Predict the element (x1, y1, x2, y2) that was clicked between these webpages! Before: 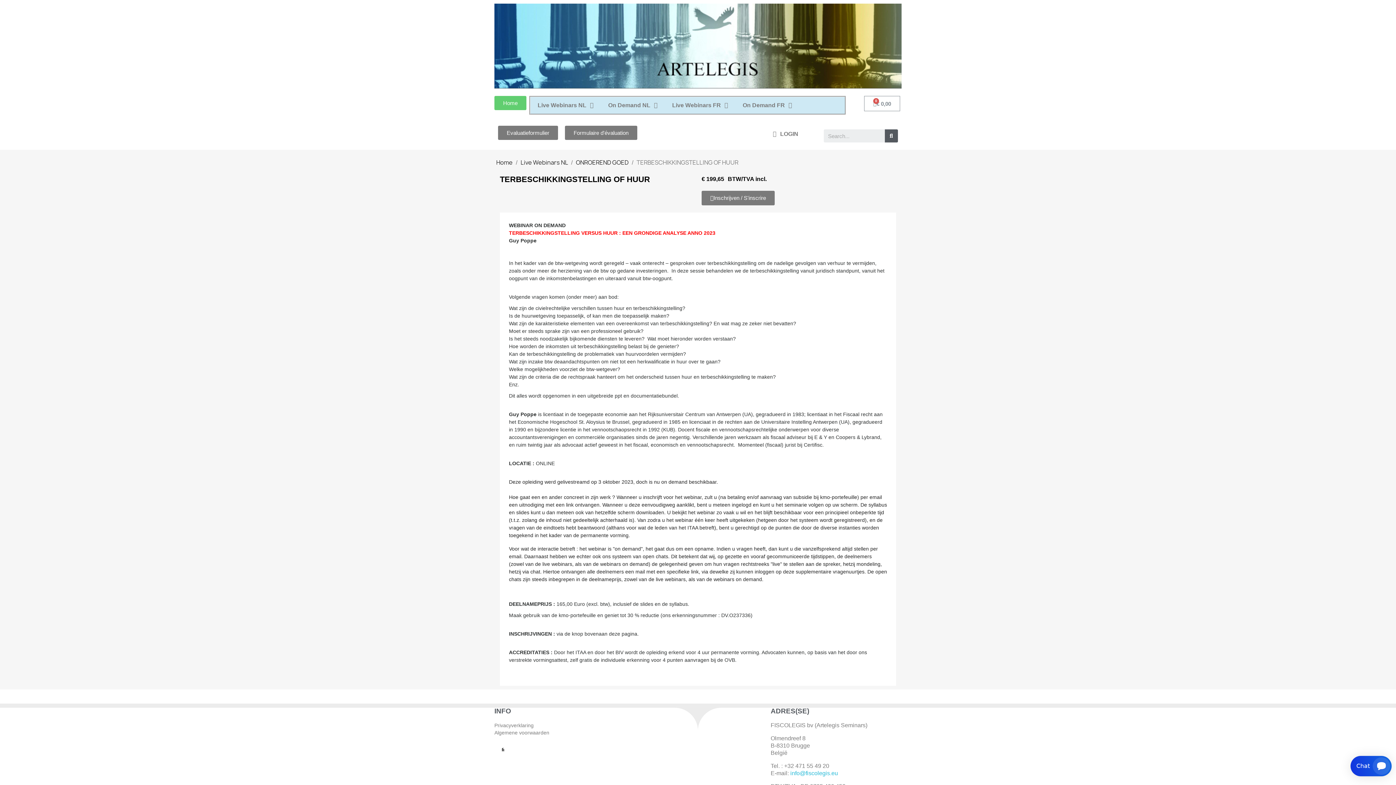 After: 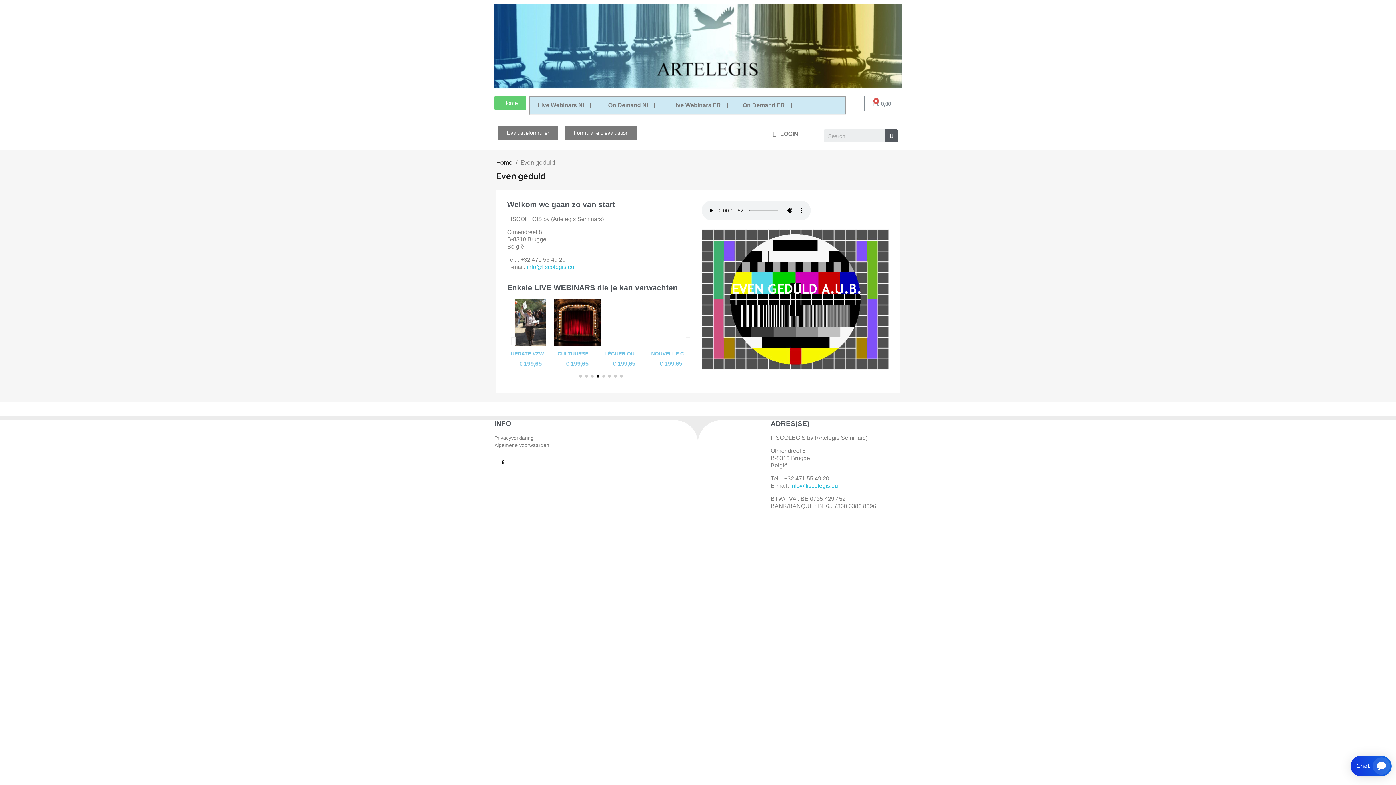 Action: bbox: (494, 744, 511, 756)